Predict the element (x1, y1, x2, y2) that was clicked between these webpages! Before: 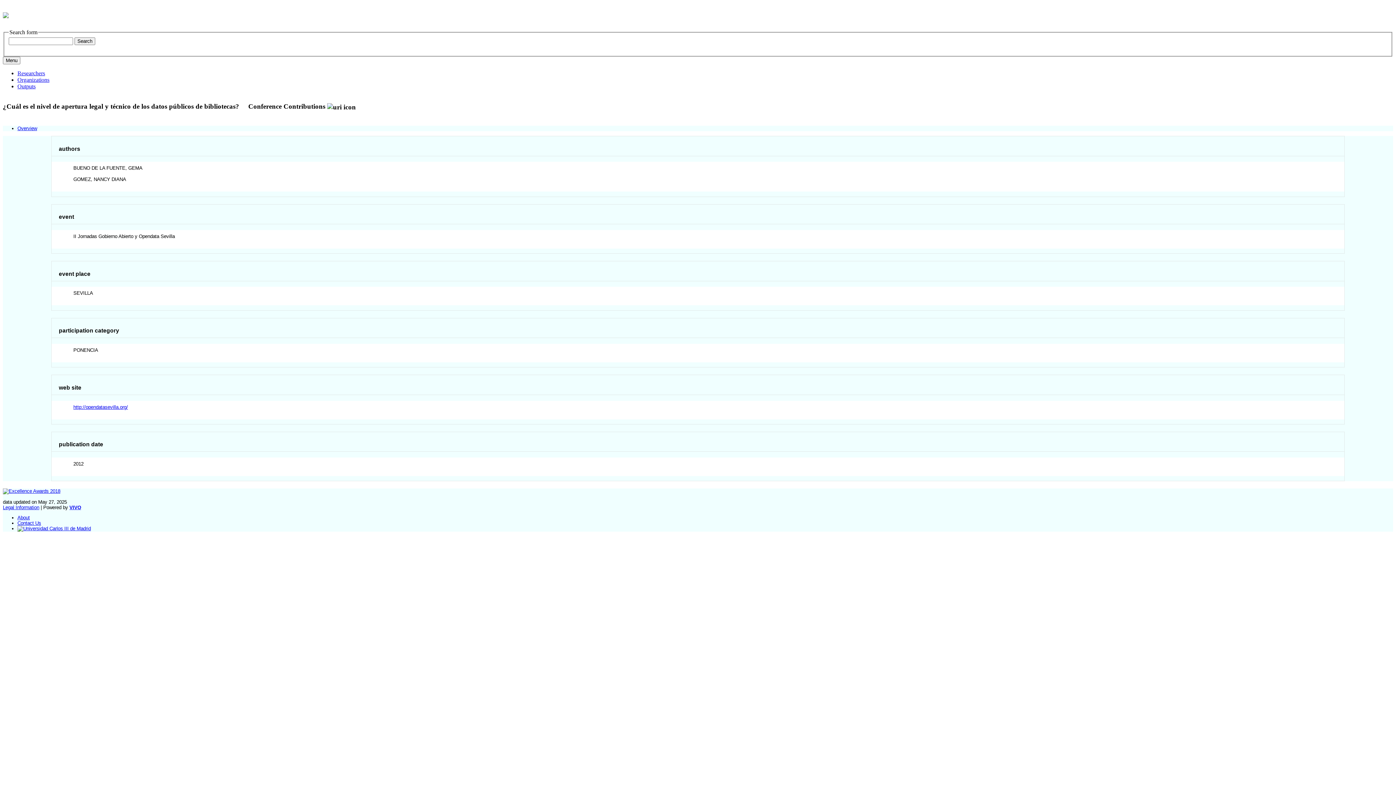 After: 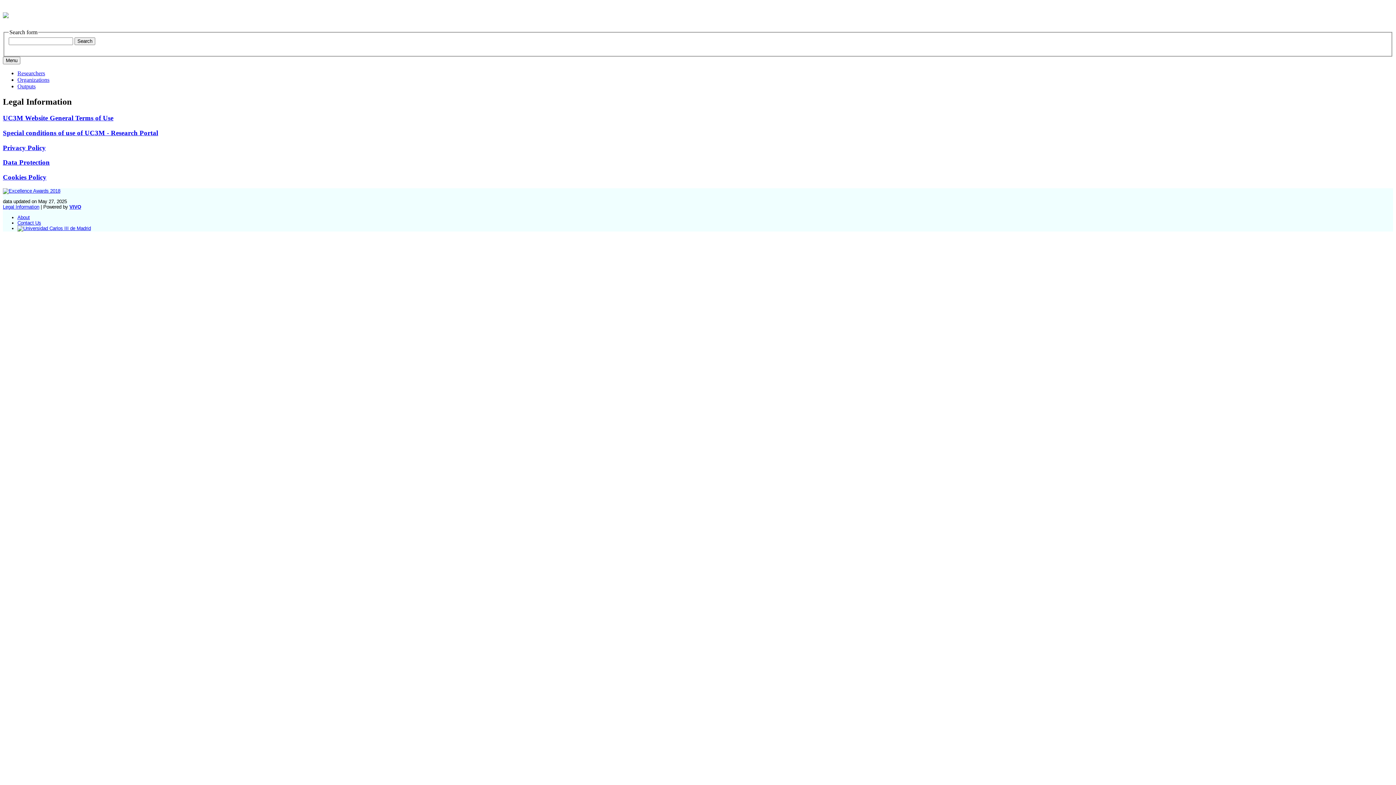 Action: bbox: (2, 504, 39, 510) label: Legal Information